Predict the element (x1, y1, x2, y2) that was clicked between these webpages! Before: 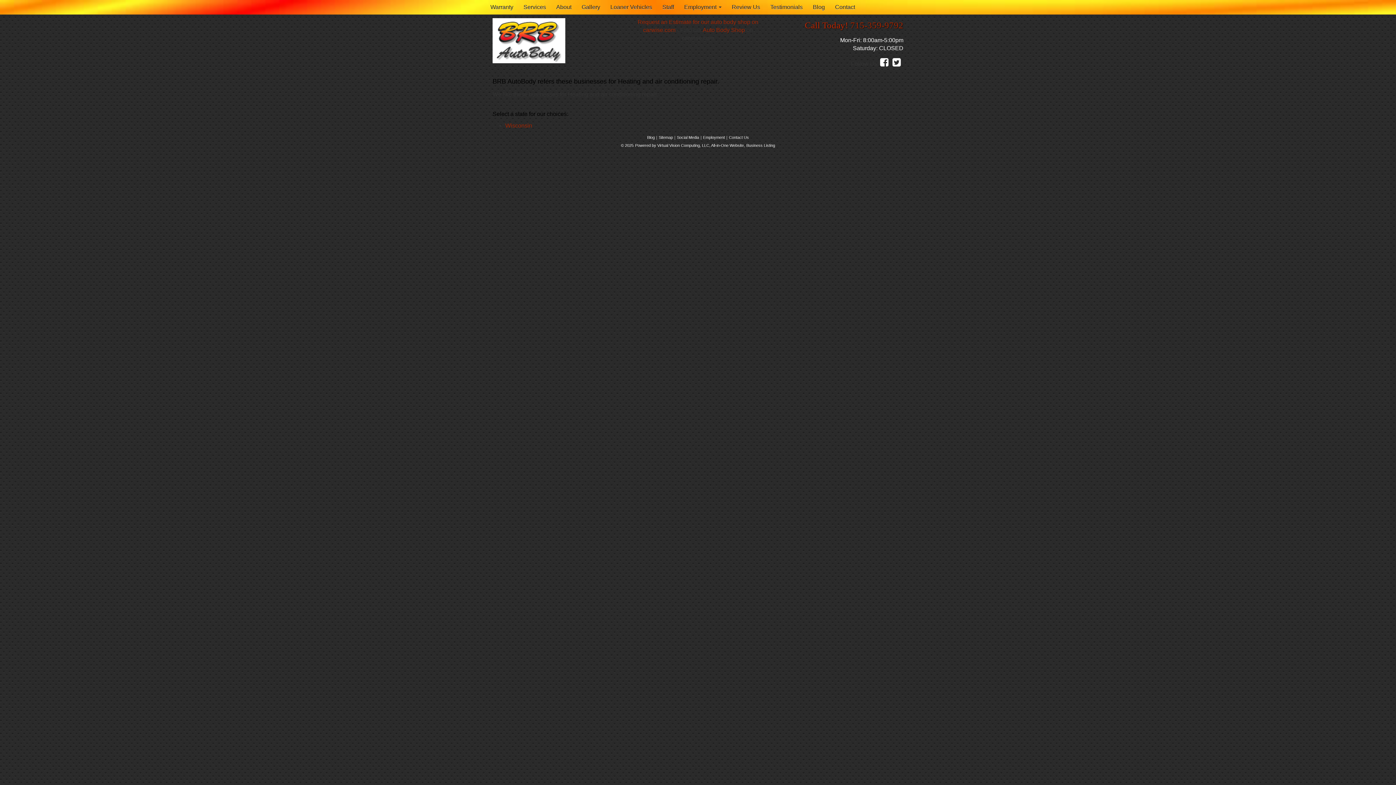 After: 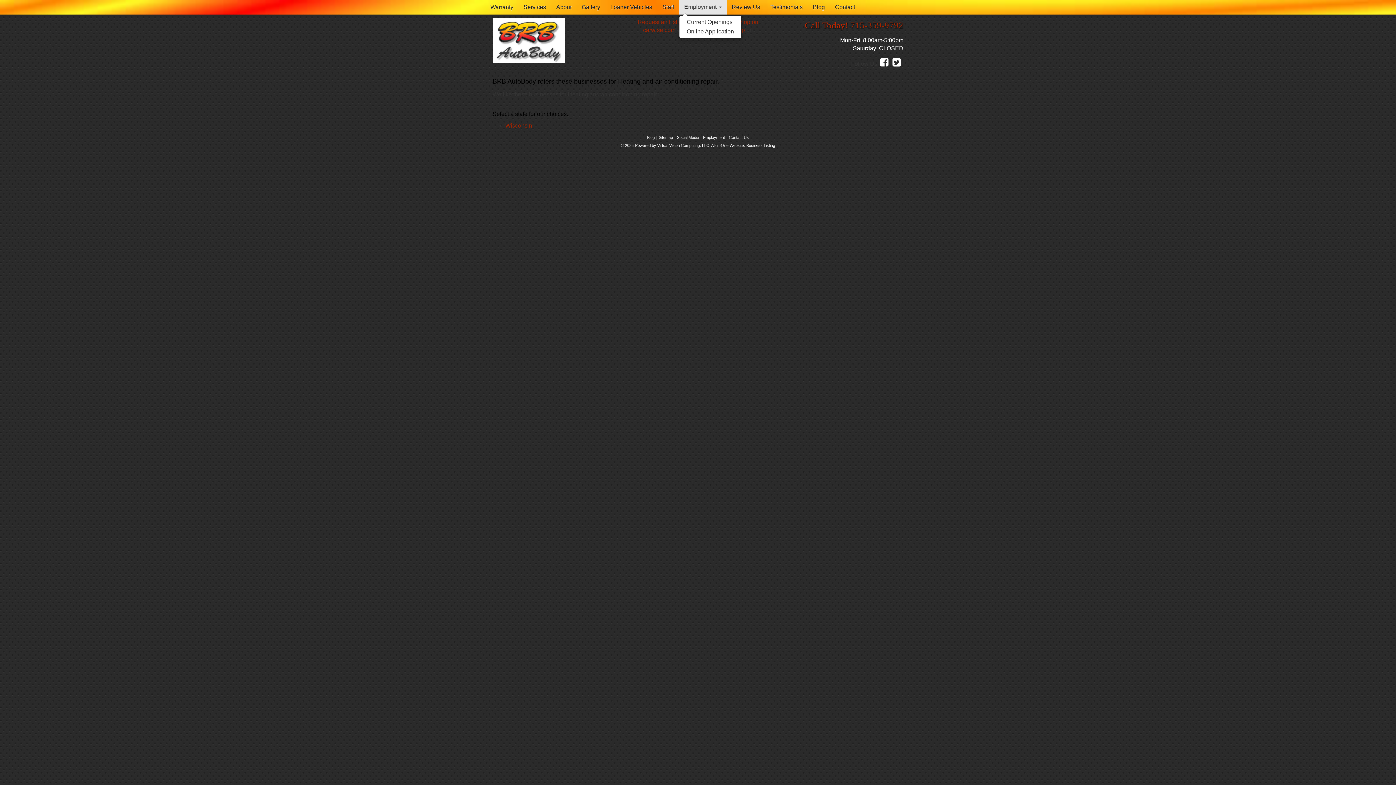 Action: label: Employment  bbox: (679, 0, 726, 14)